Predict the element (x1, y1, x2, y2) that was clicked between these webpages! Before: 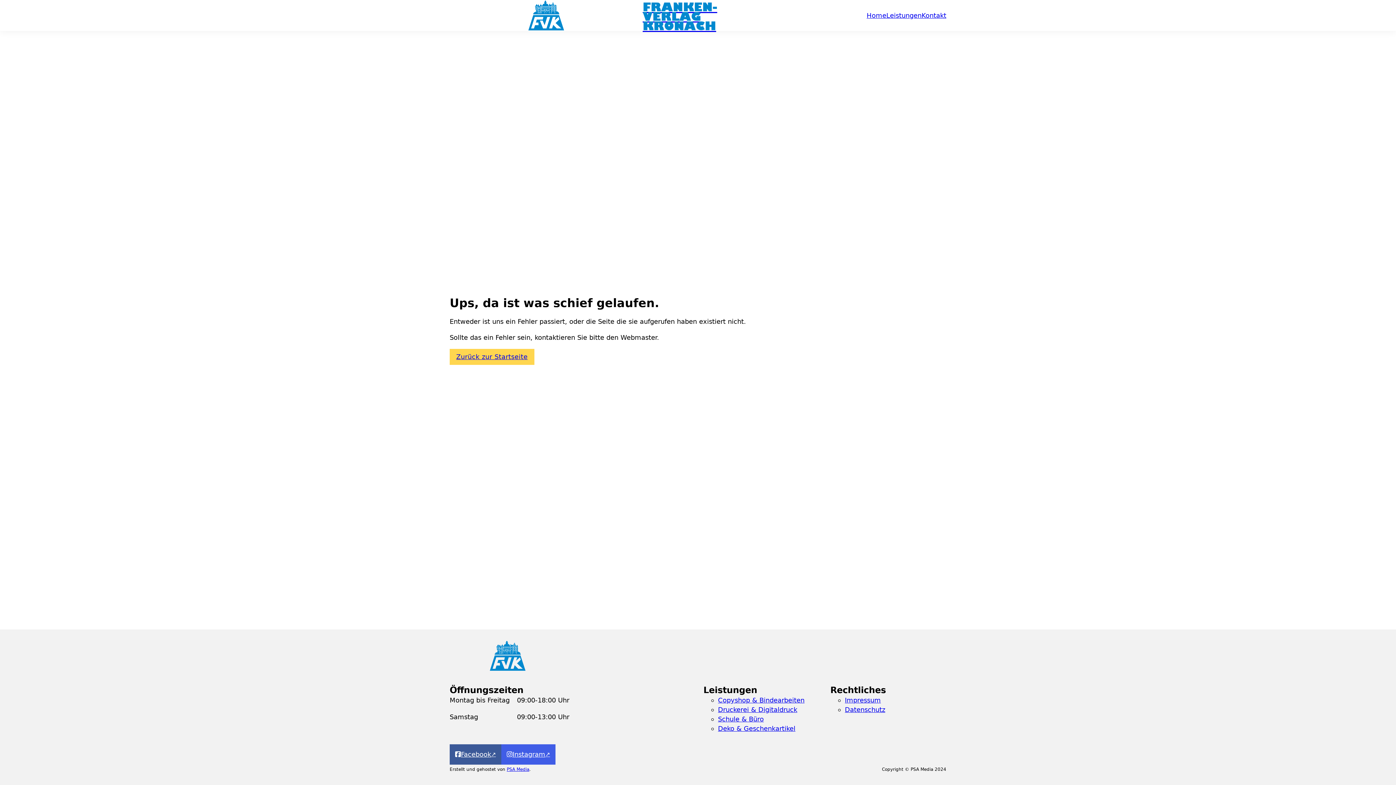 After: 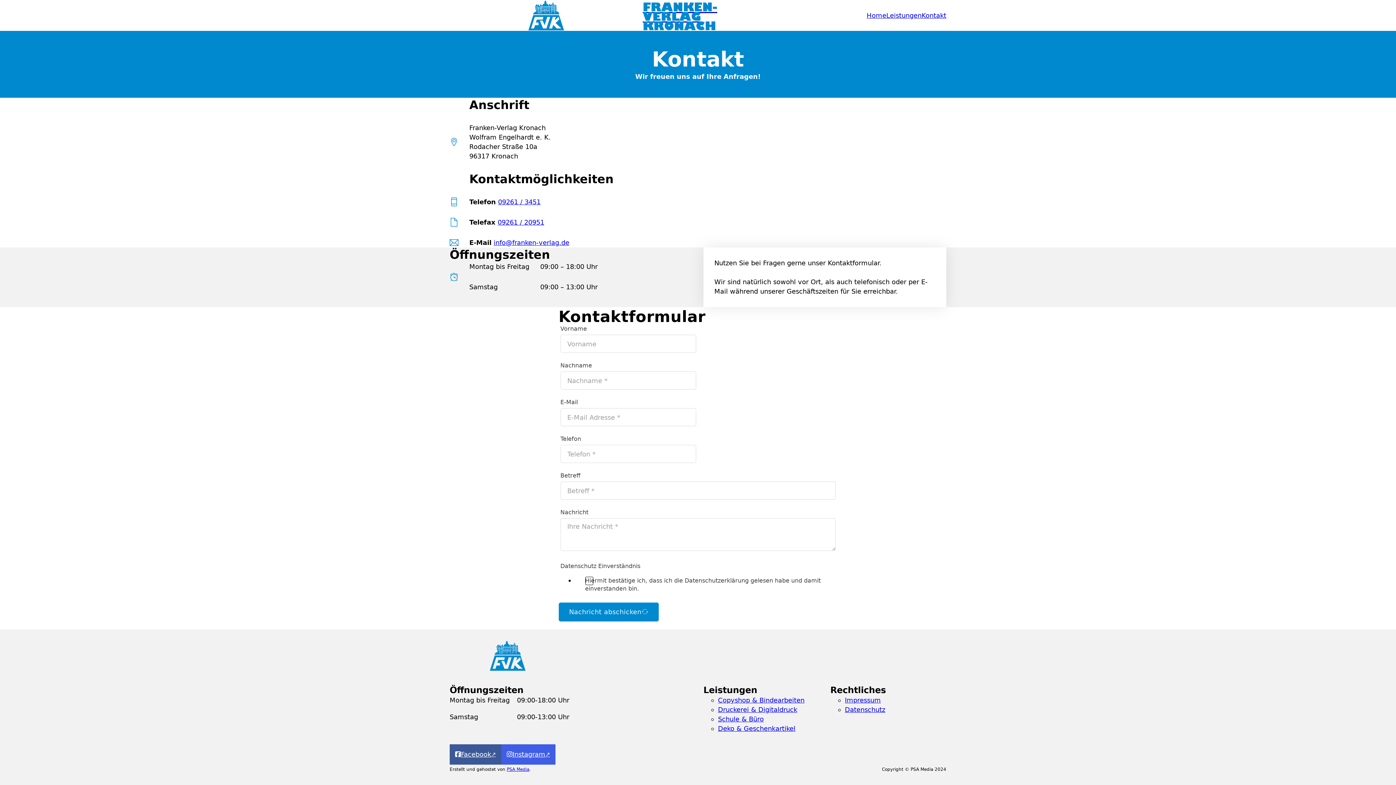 Action: label: Kontakt bbox: (921, 10, 946, 20)